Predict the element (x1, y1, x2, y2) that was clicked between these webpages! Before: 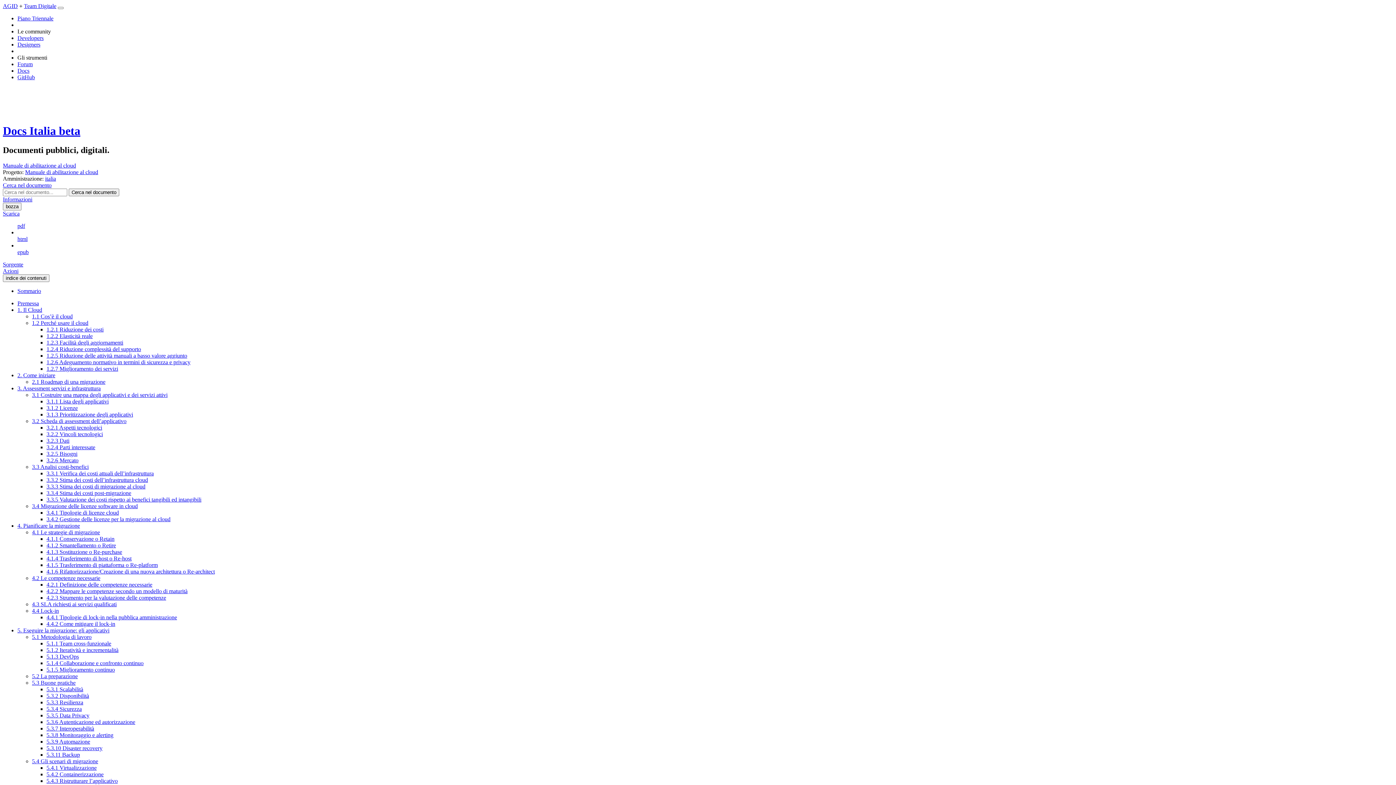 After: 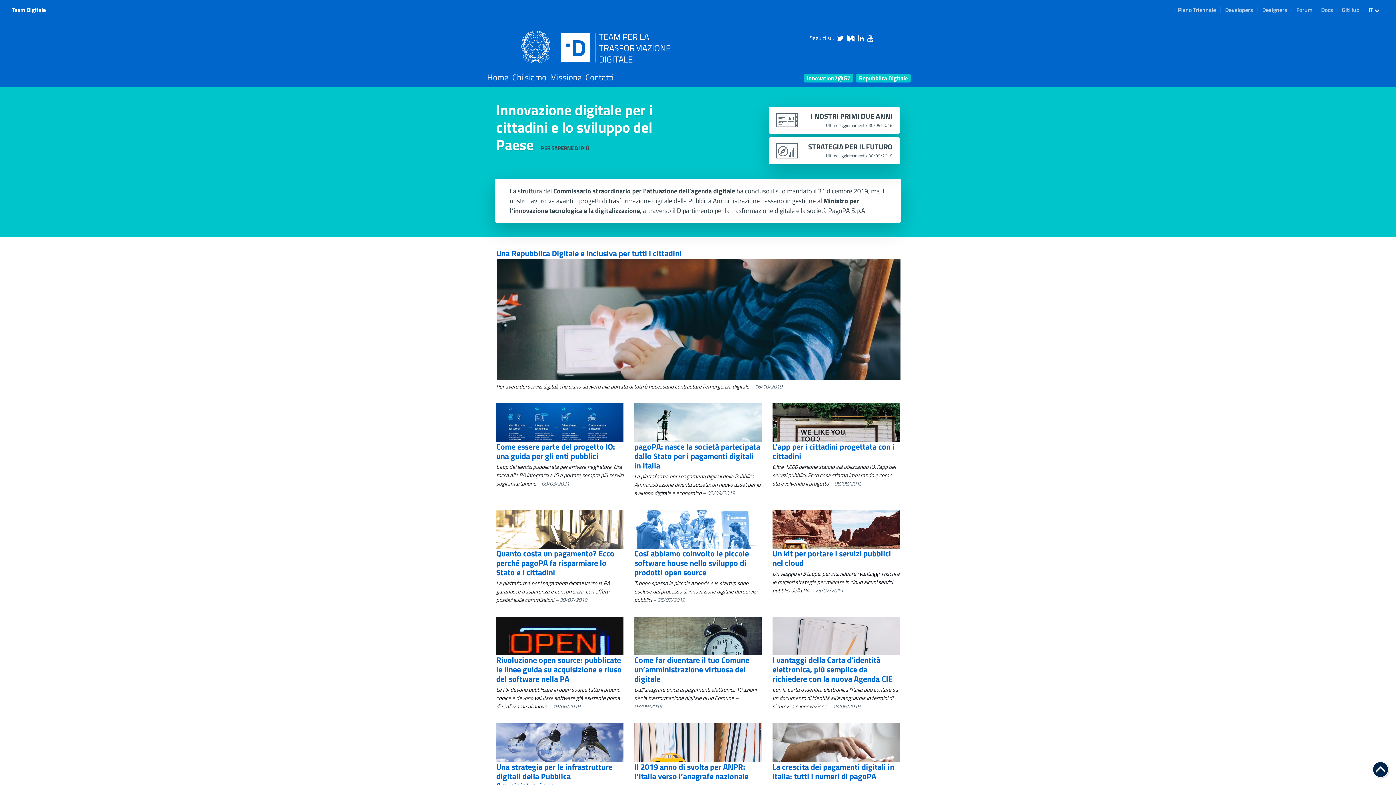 Action: bbox: (24, 2, 56, 9) label: Team Digitale